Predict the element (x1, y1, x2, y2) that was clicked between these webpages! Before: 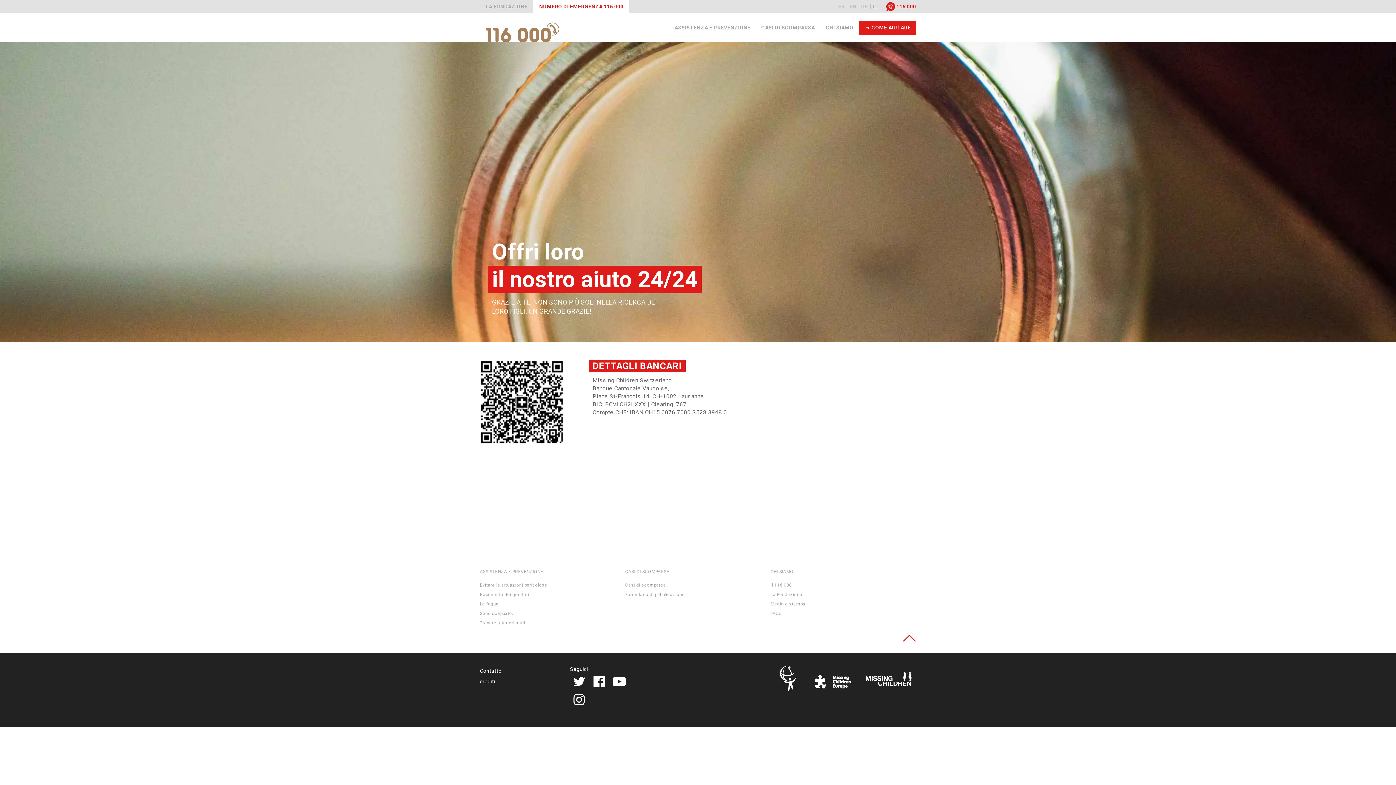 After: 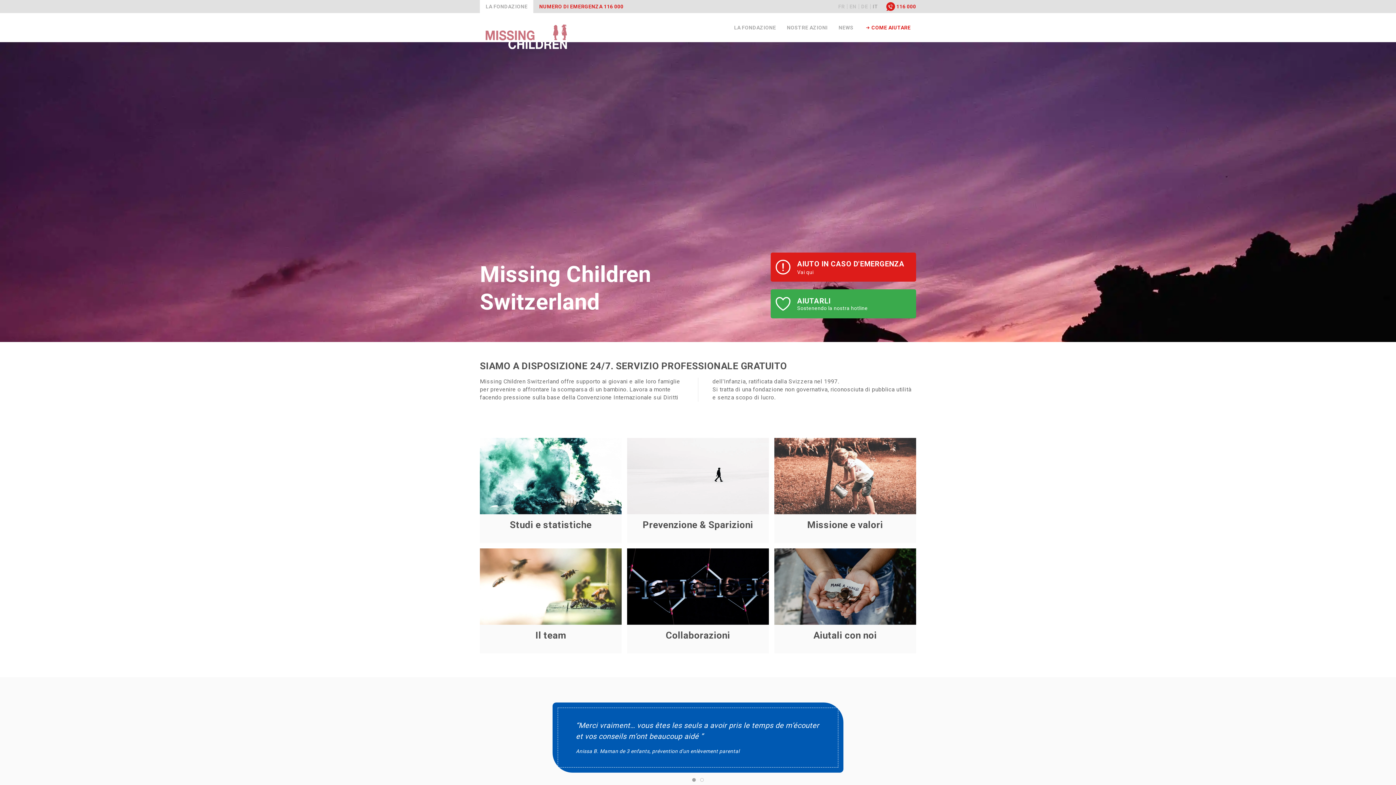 Action: label: LA FONDAZIONE bbox: (480, 0, 533, 13)